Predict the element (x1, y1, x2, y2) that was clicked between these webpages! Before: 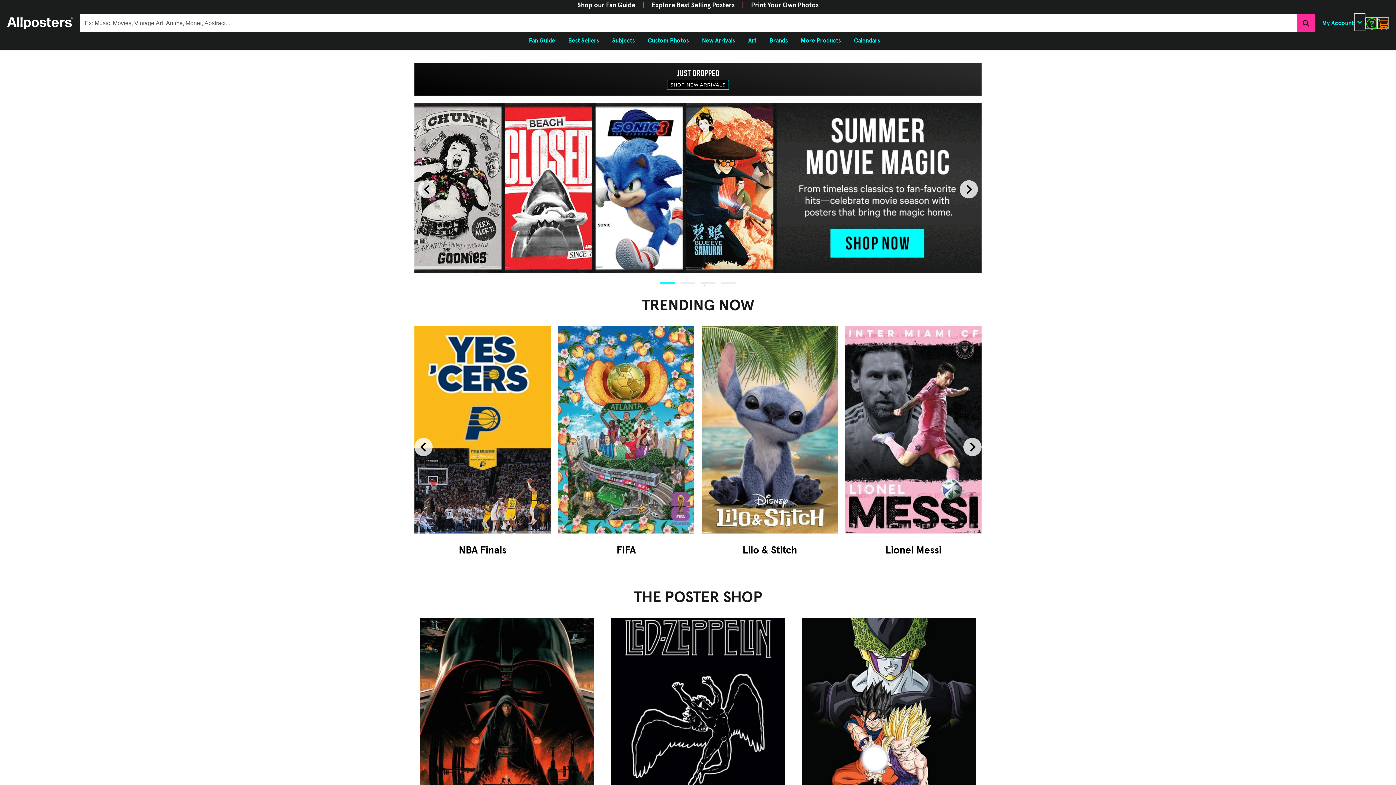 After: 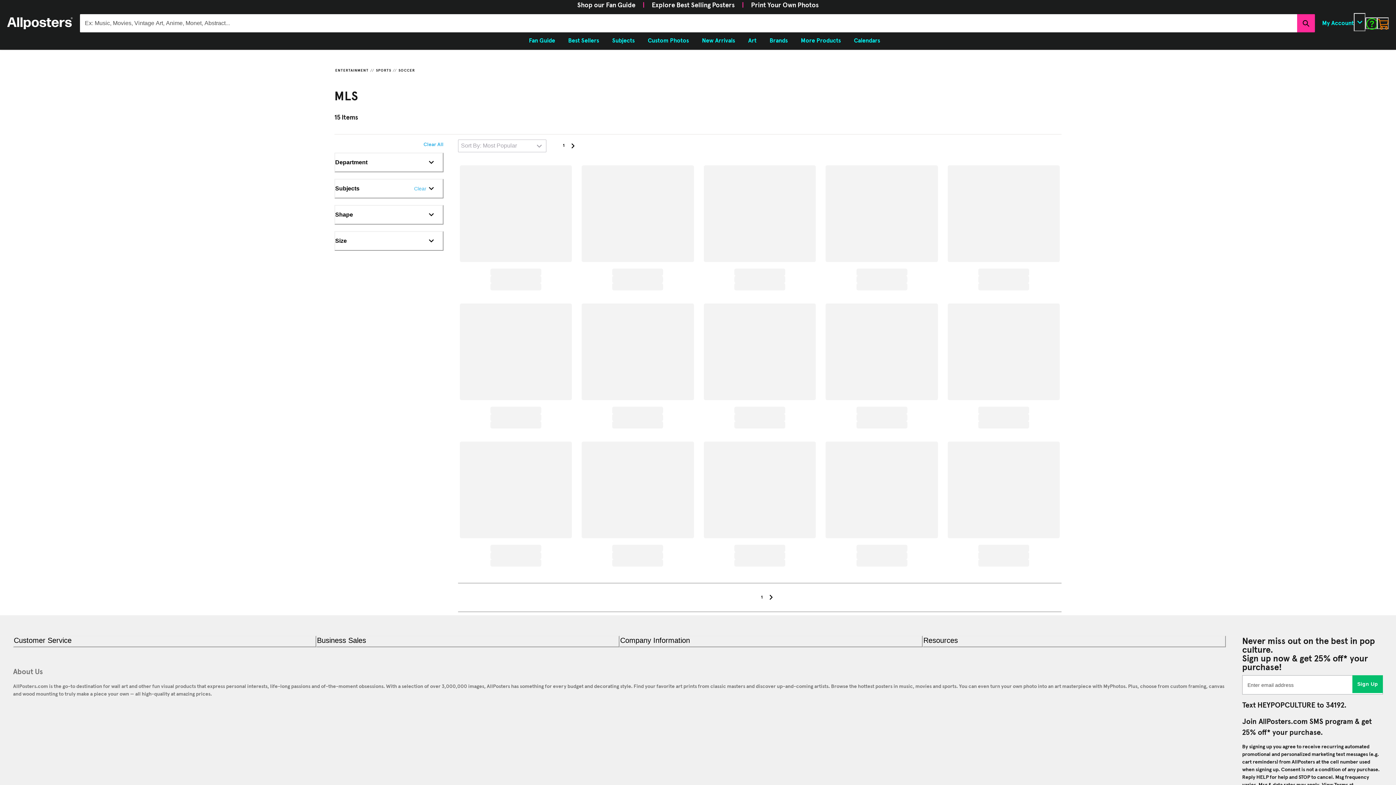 Action: bbox: (885, 545, 941, 556) label: Lionel Messi